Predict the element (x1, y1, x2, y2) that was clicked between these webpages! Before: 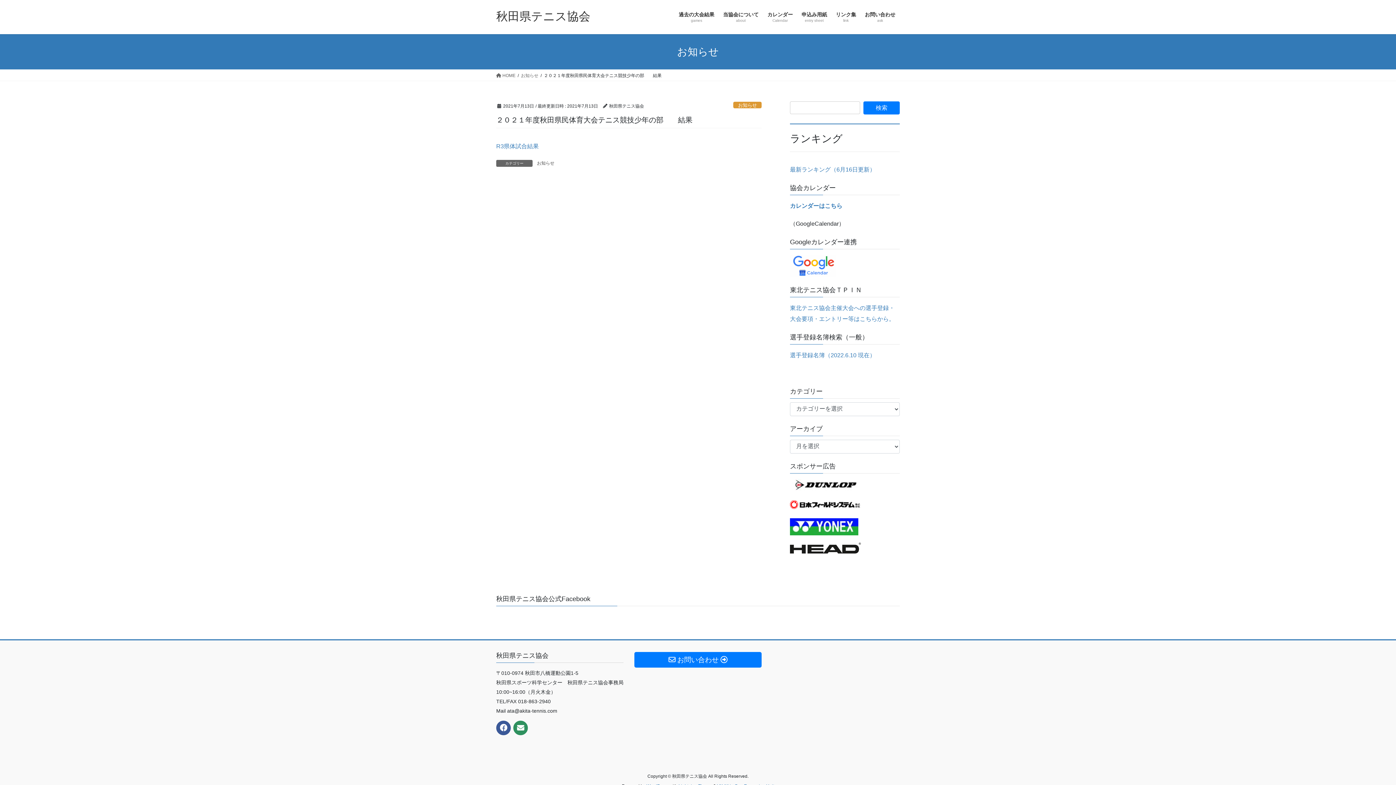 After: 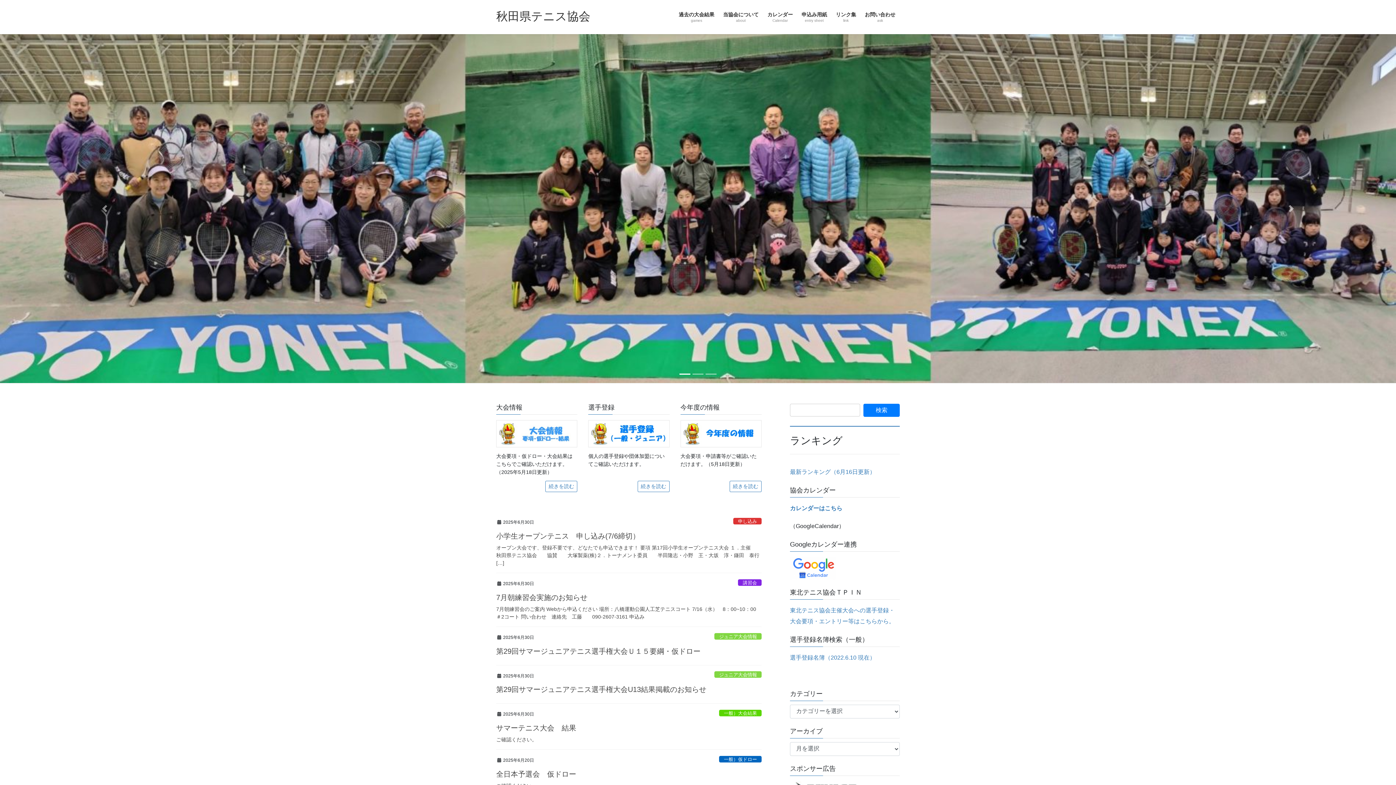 Action: label: 秋田県テニス協会 bbox: (496, 9, 590, 22)